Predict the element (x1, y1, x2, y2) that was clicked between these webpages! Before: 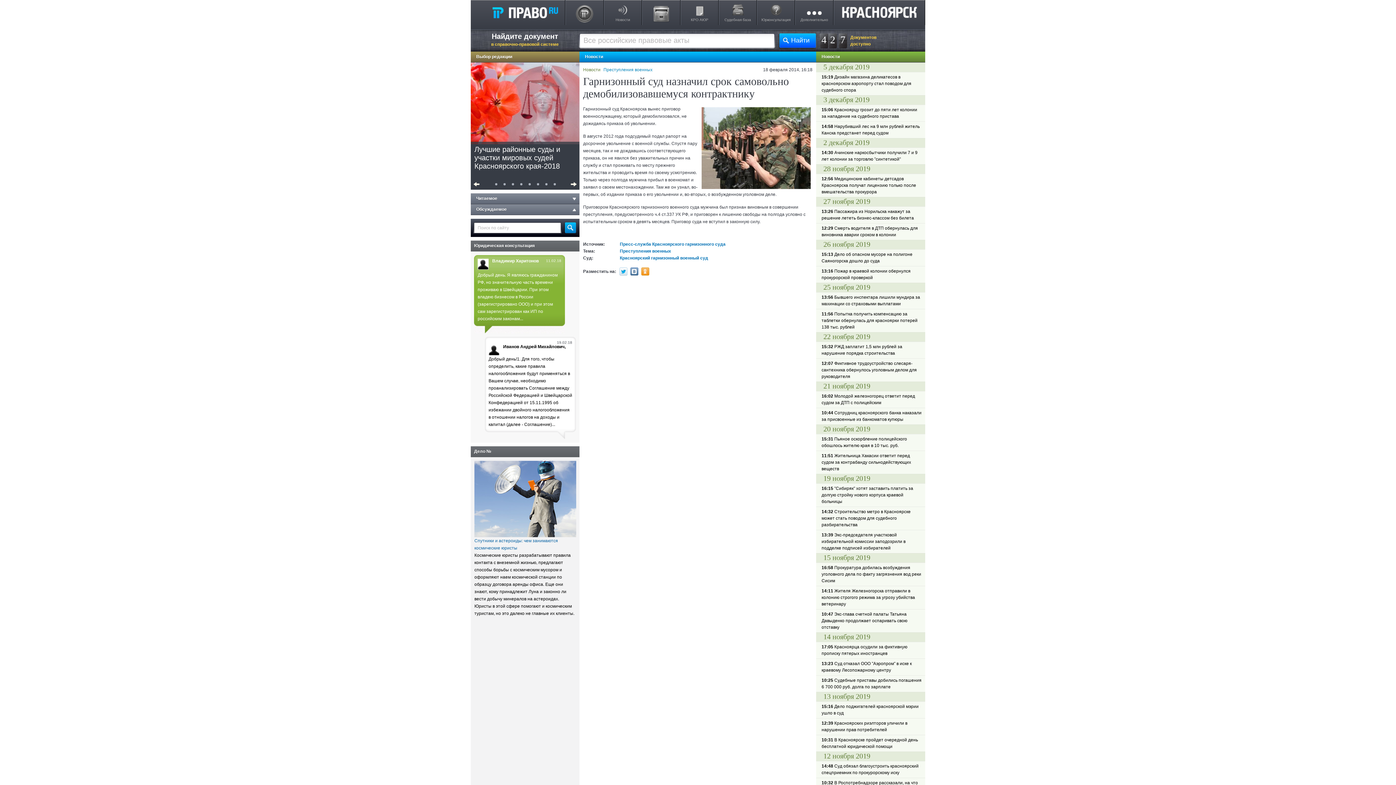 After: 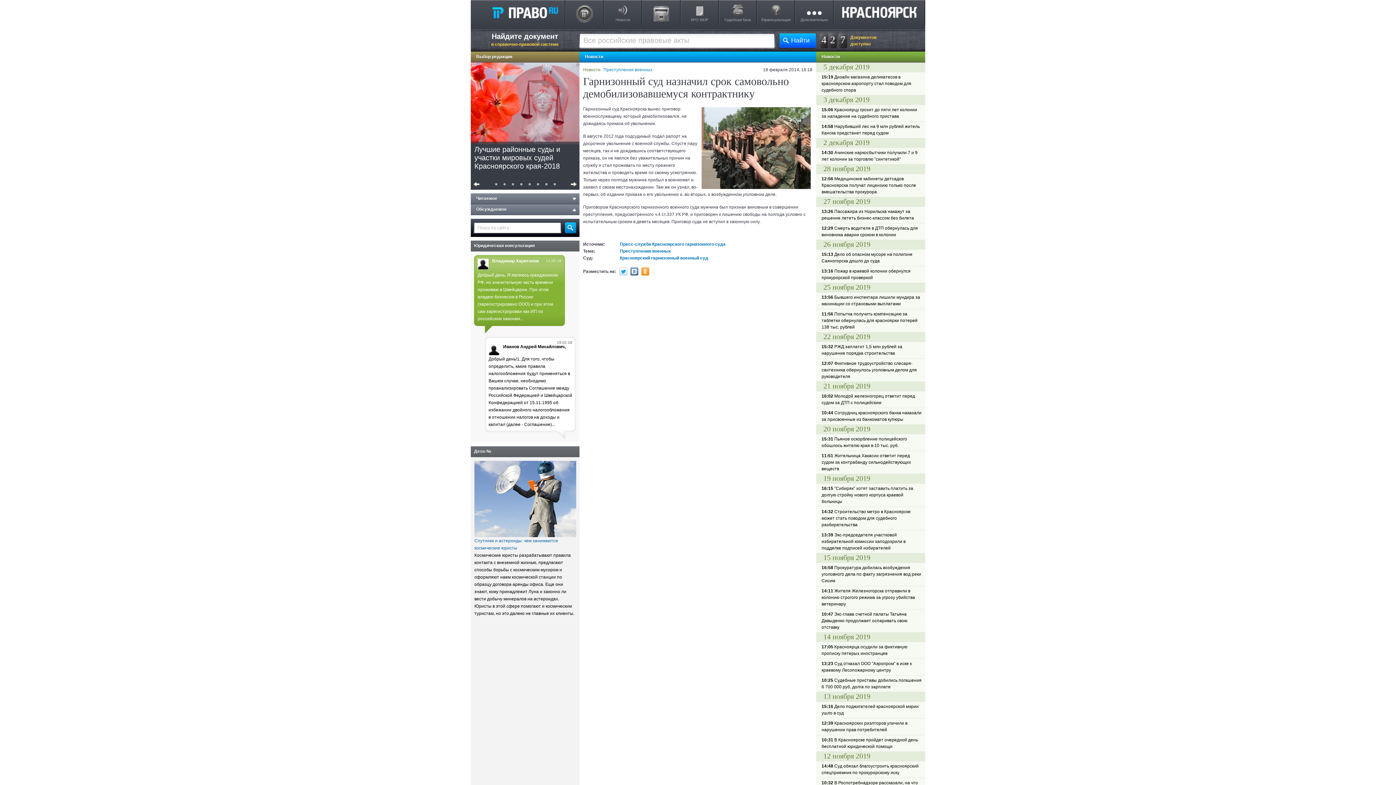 Action: bbox: (473, 182, 480, 186)